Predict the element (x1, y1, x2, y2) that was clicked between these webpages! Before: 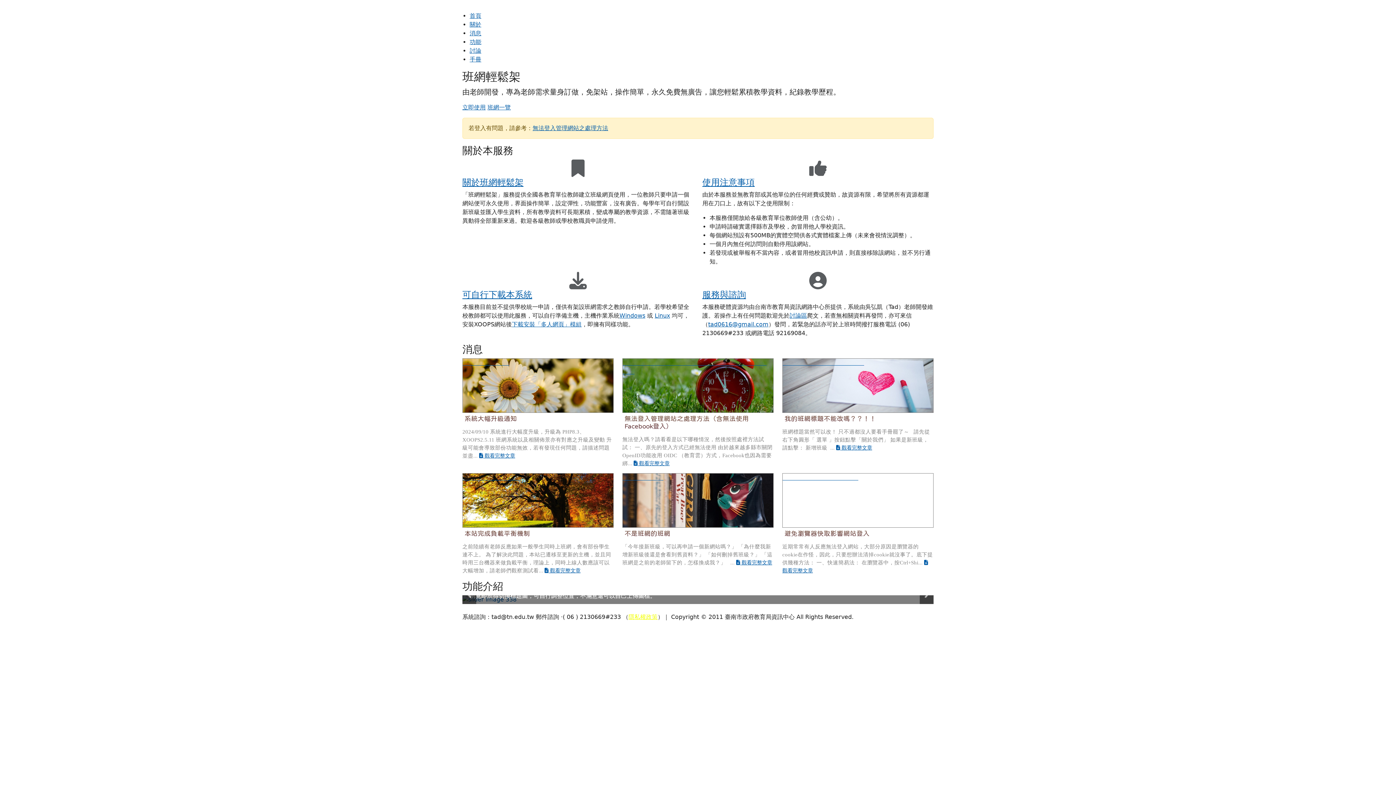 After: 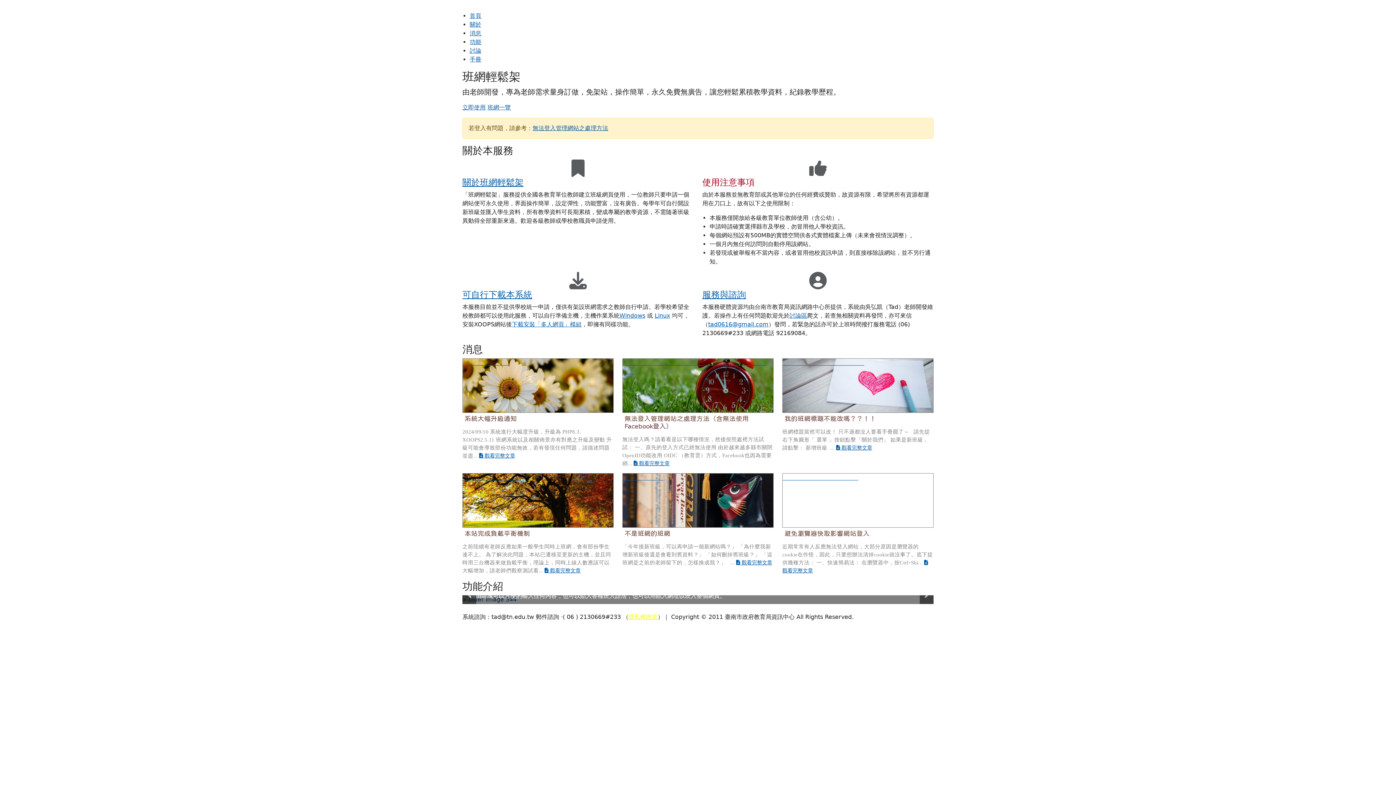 Action: label: 使用注意事項 bbox: (702, 177, 754, 187)